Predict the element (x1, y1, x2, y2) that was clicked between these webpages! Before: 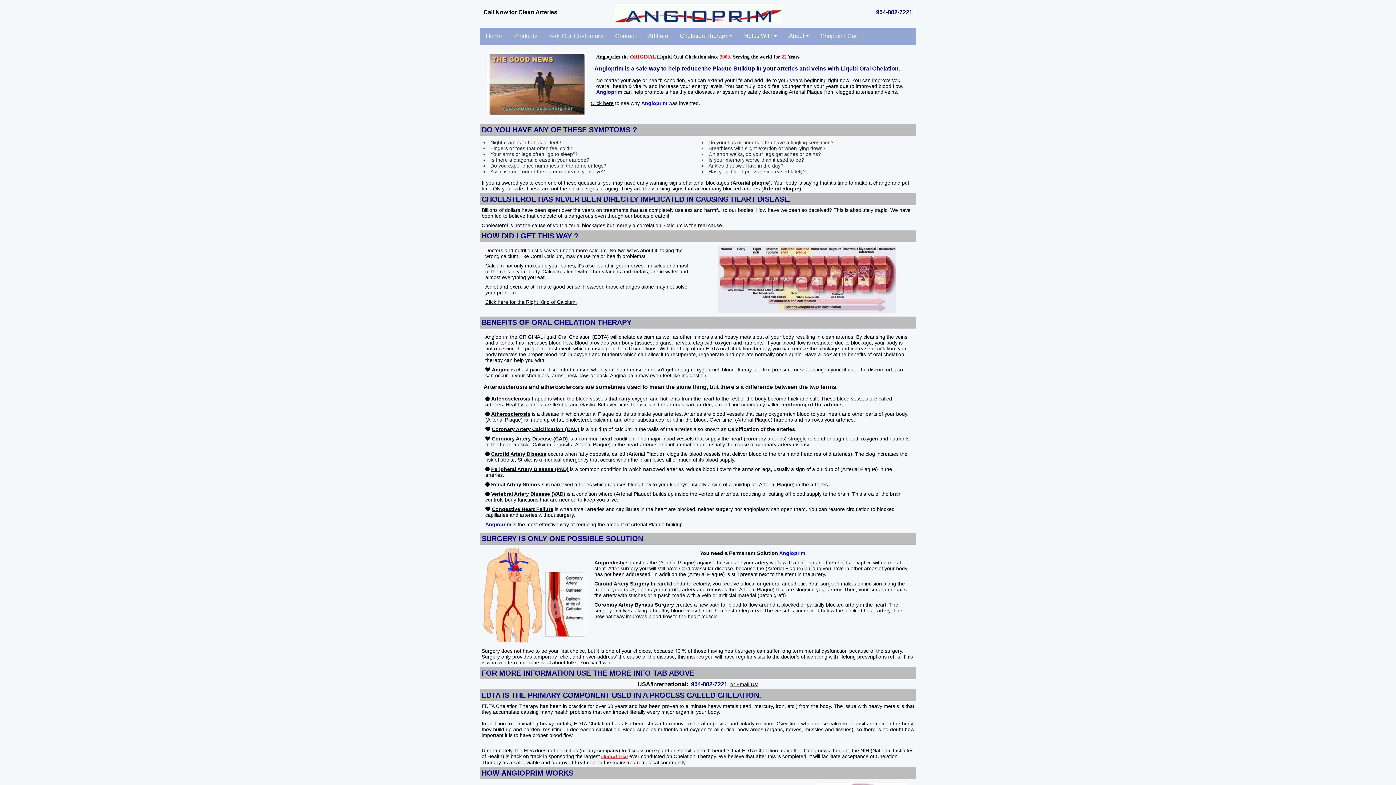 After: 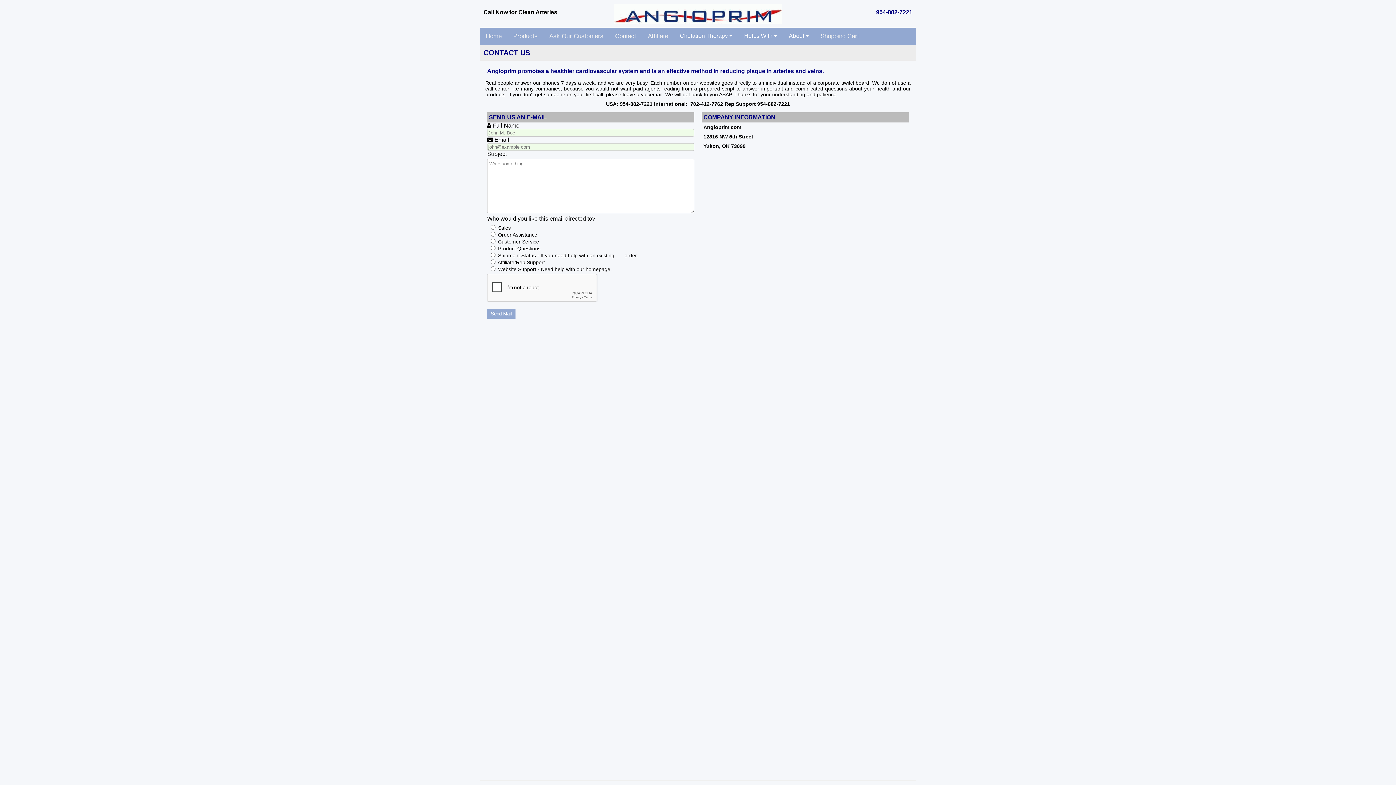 Action: label: Contact bbox: (609, 27, 642, 45)